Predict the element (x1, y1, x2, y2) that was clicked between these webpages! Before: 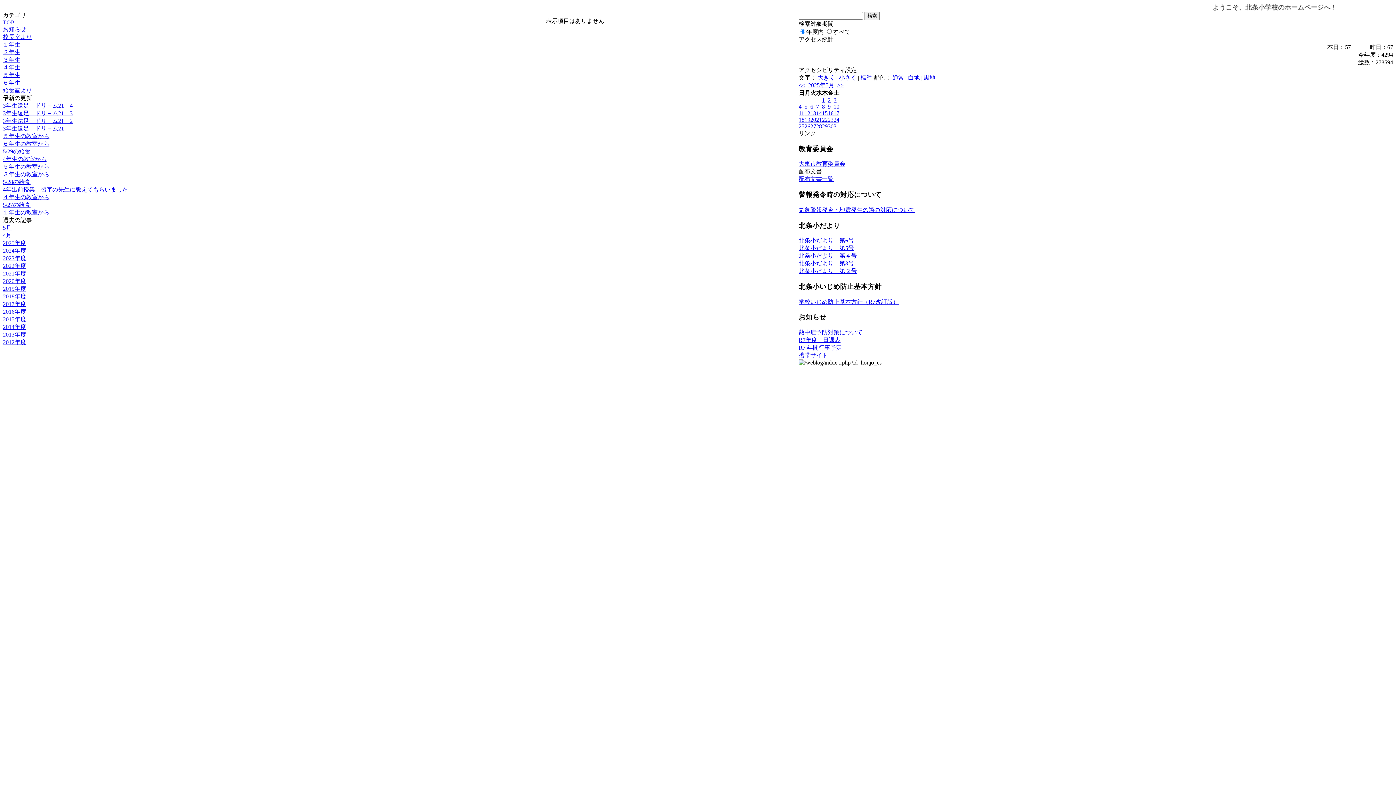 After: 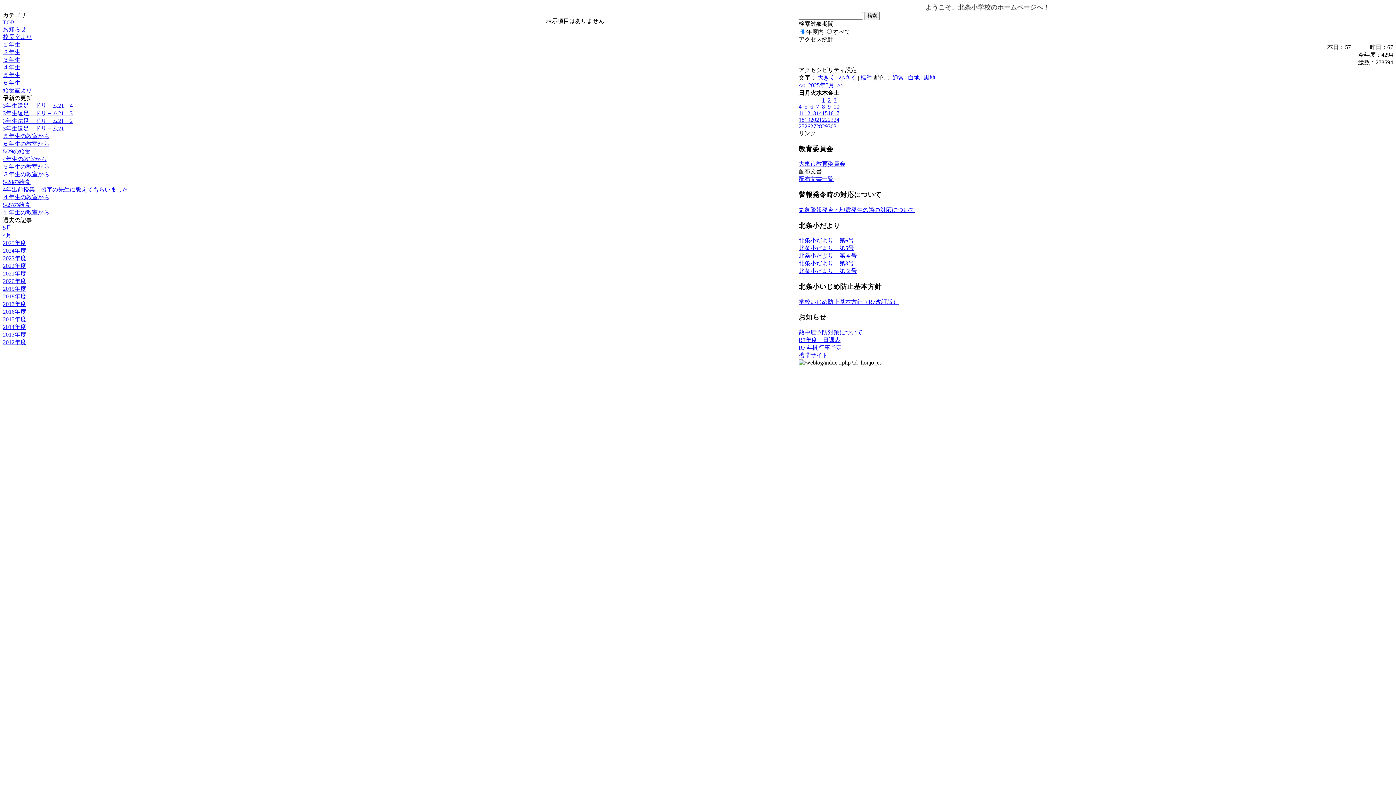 Action: label: 携帯サイト bbox: (798, 352, 828, 358)